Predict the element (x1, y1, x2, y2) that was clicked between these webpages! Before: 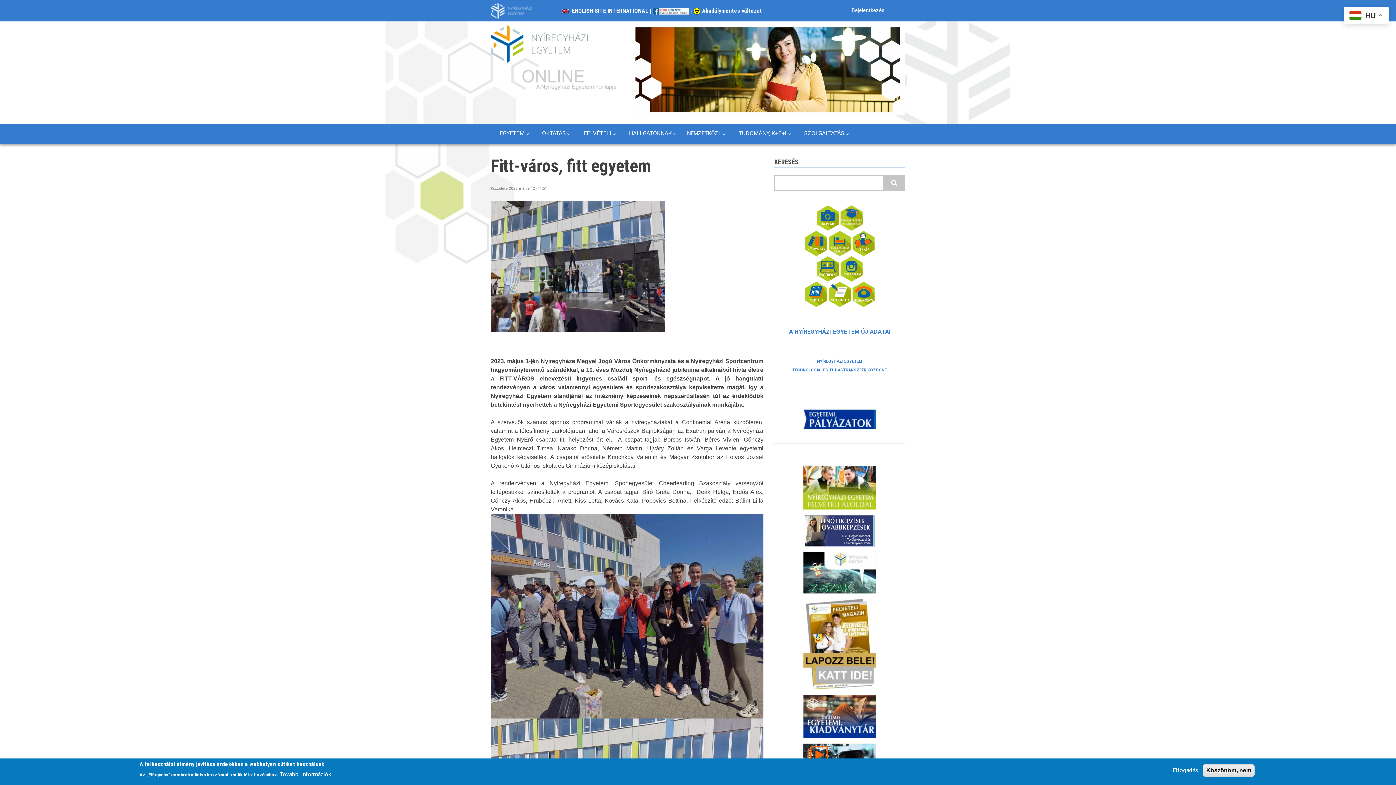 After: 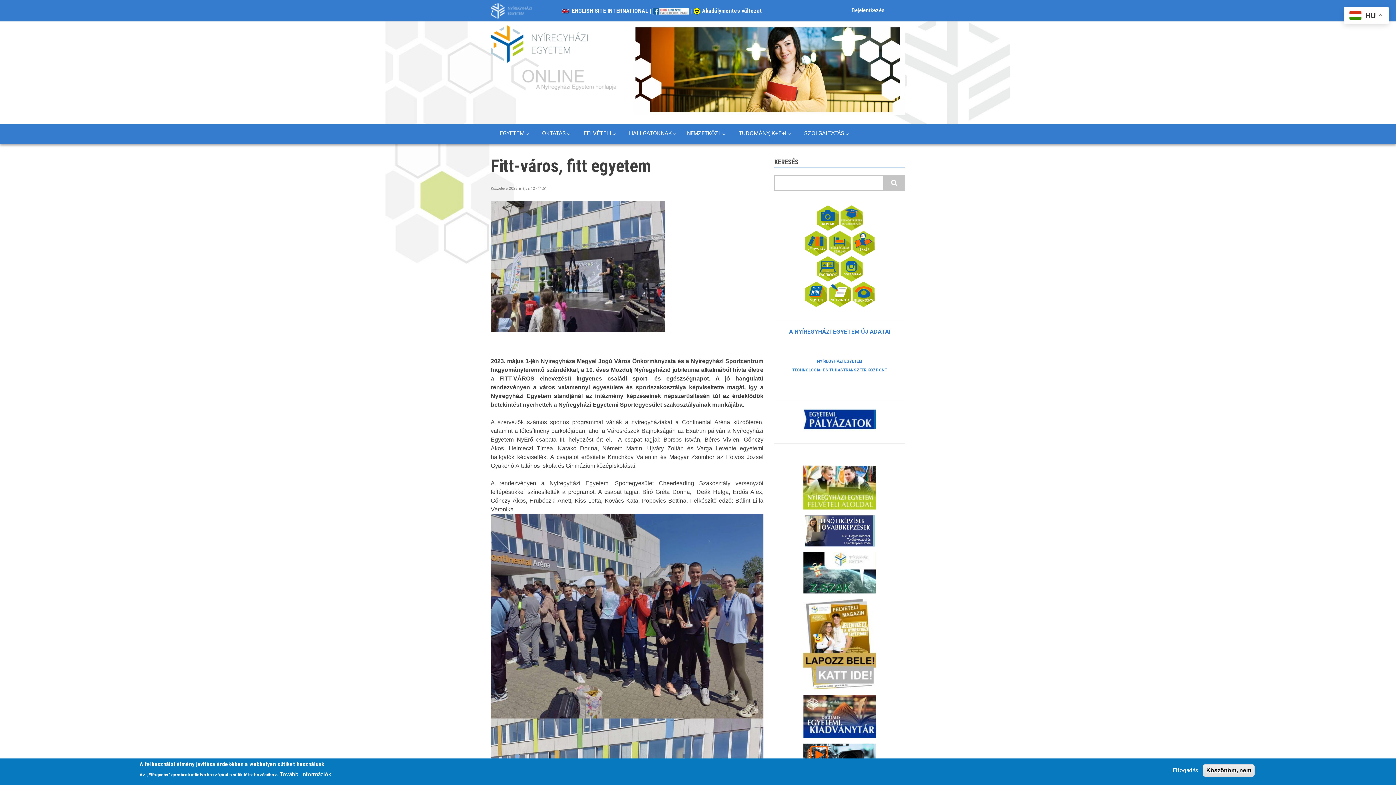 Action: bbox: (852, 239, 874, 246)